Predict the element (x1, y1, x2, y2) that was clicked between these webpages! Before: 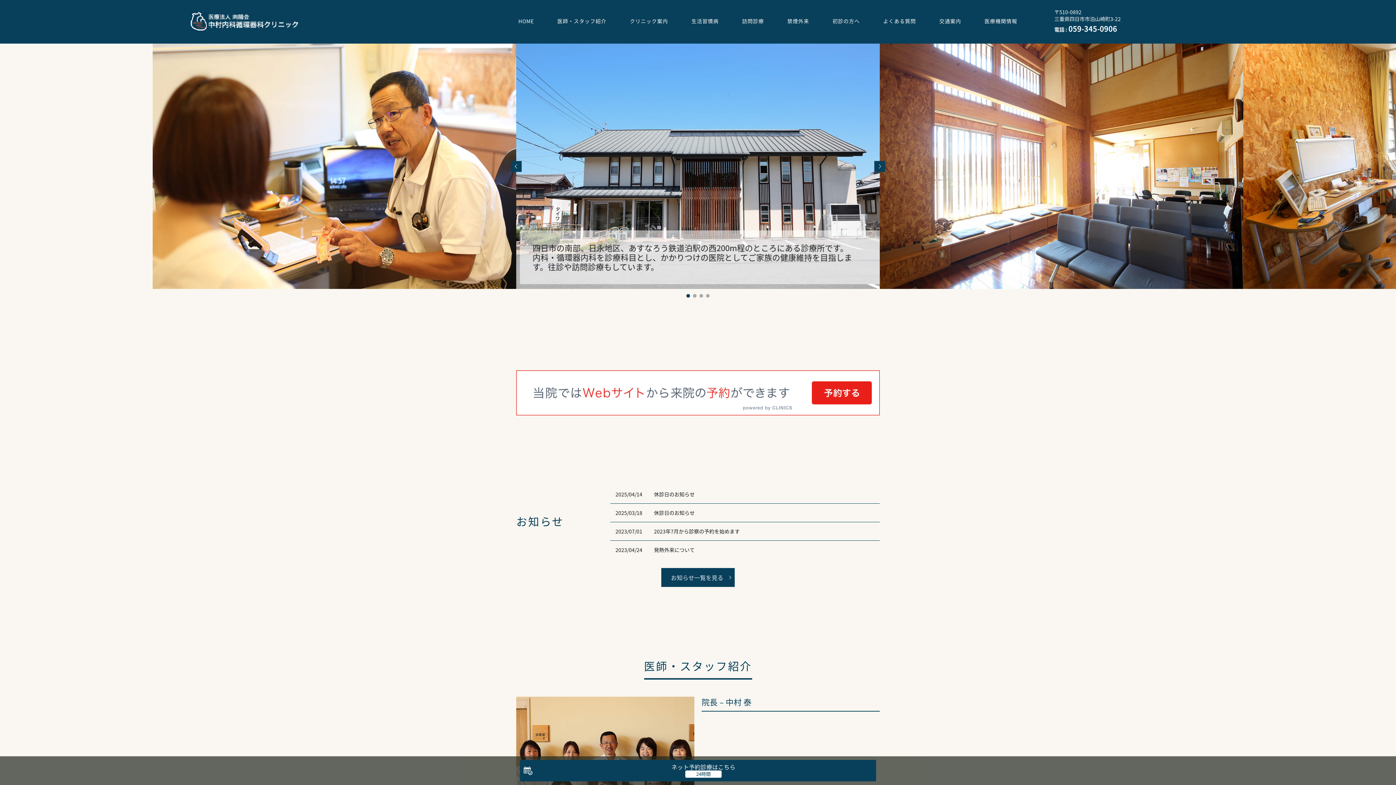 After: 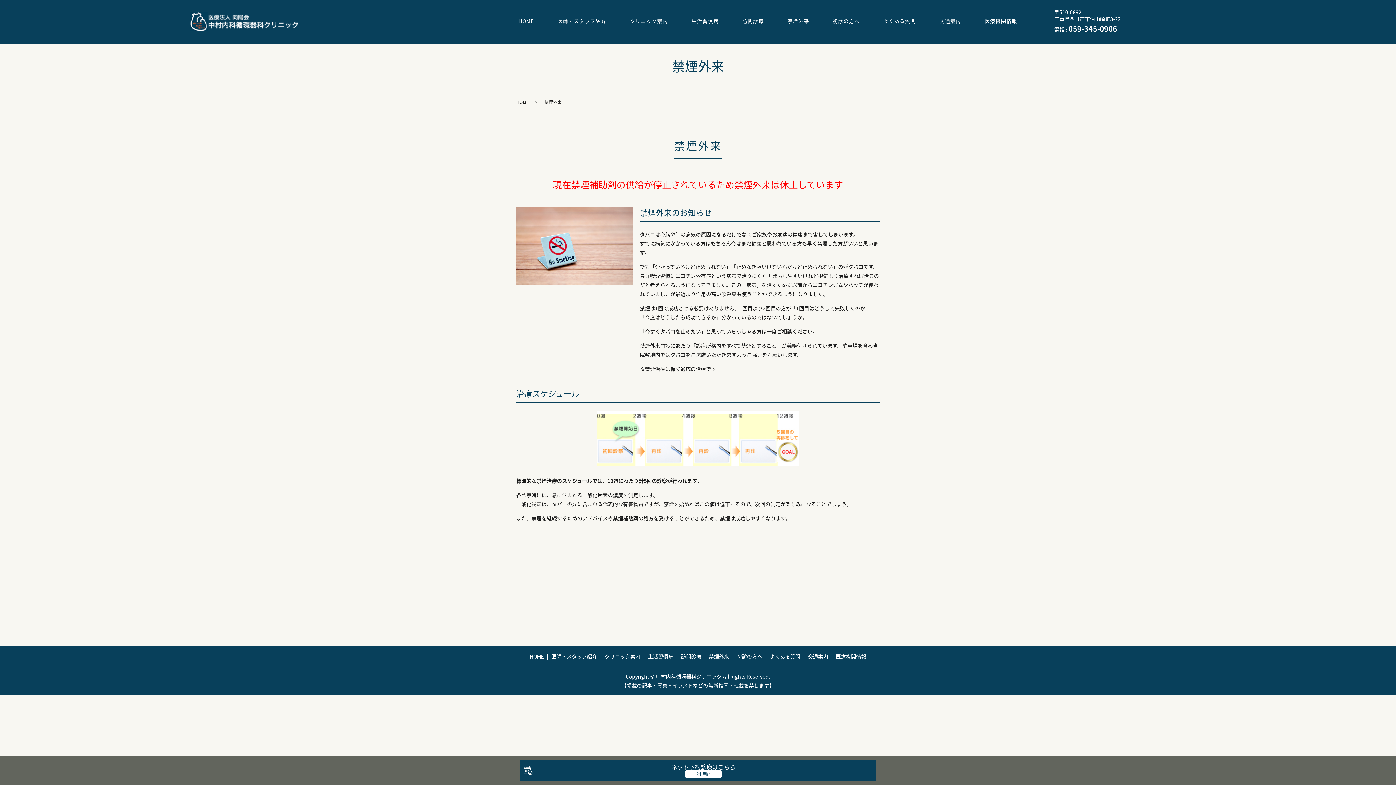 Action: bbox: (779, 16, 816, 27) label: 禁煙外来